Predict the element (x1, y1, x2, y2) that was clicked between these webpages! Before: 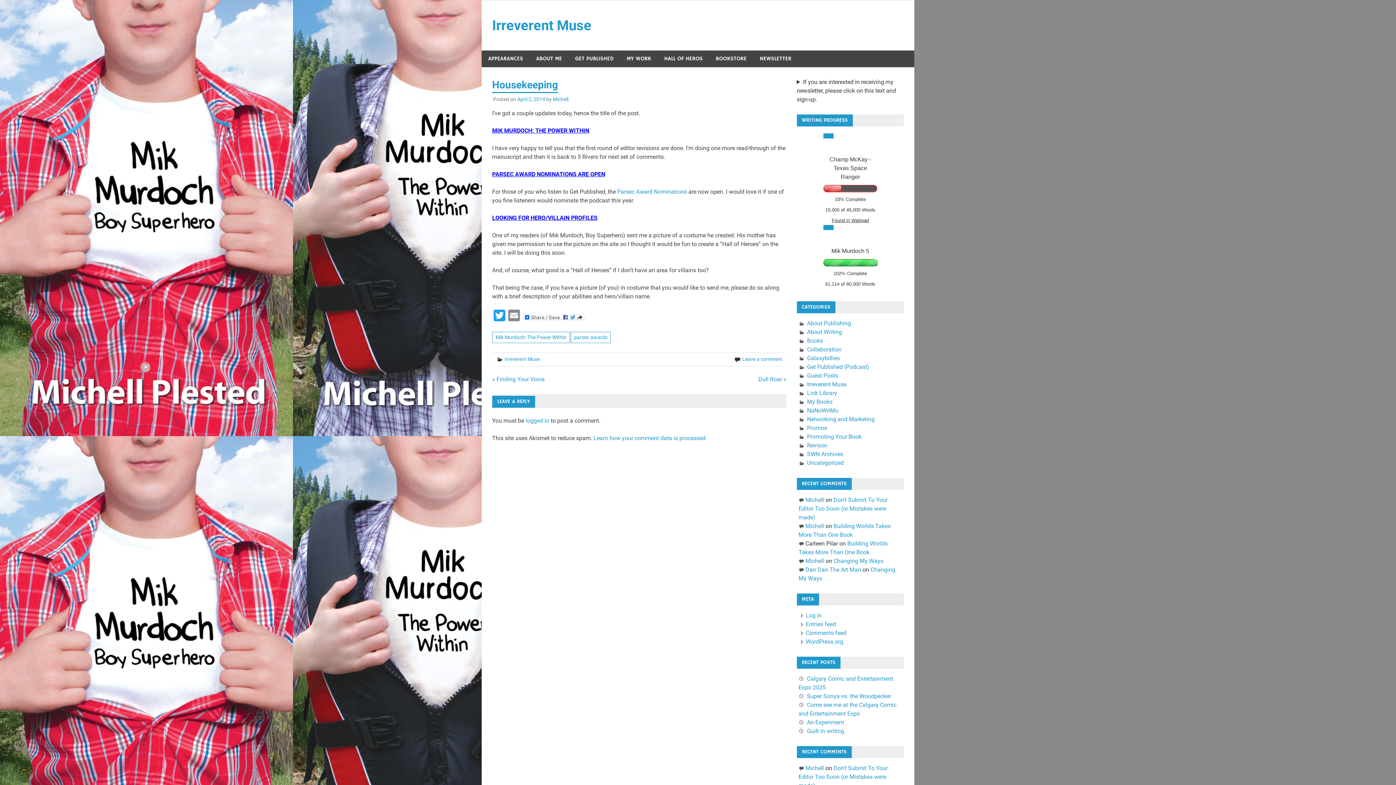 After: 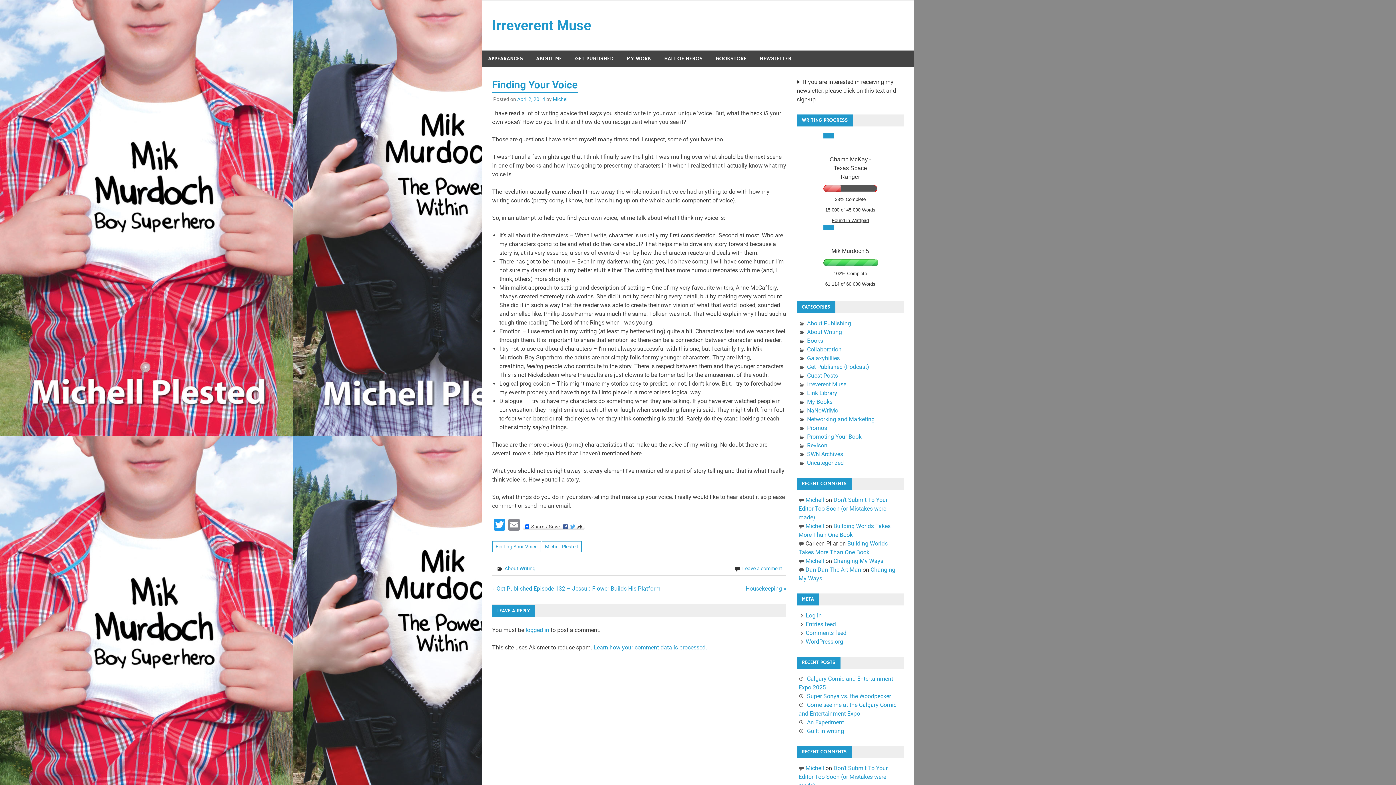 Action: label: « Finding Your Voice bbox: (492, 375, 544, 382)